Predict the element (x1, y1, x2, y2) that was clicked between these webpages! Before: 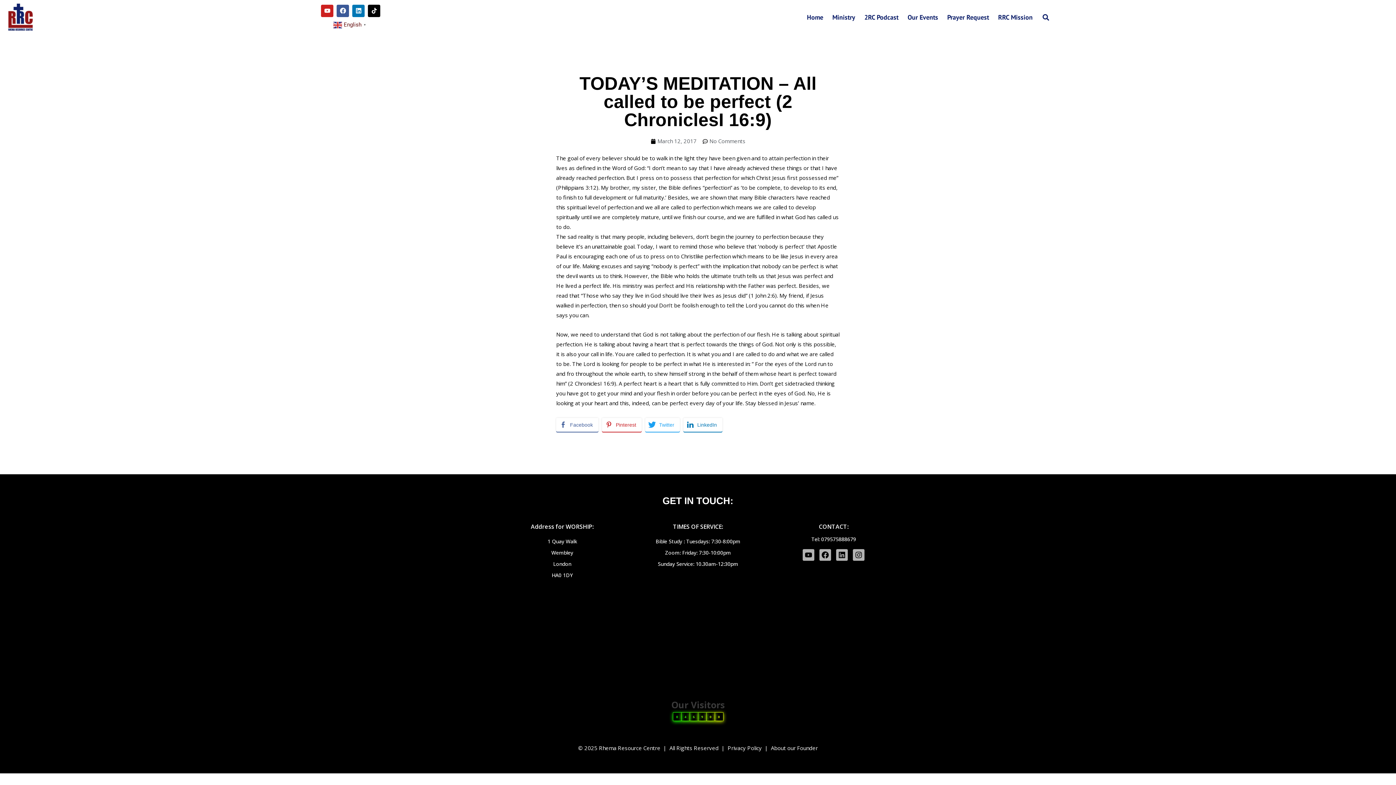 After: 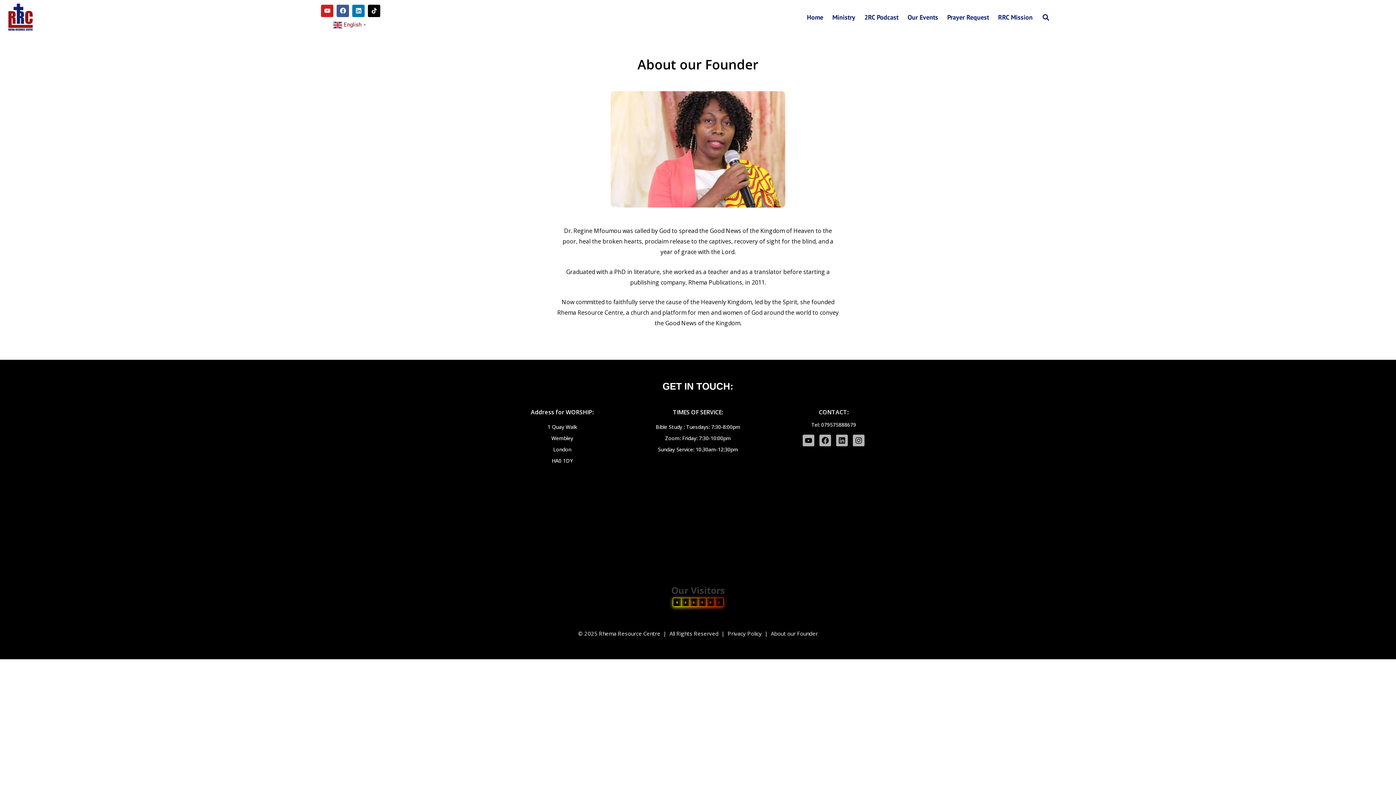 Action: label: About our Founder bbox: (771, 744, 818, 752)